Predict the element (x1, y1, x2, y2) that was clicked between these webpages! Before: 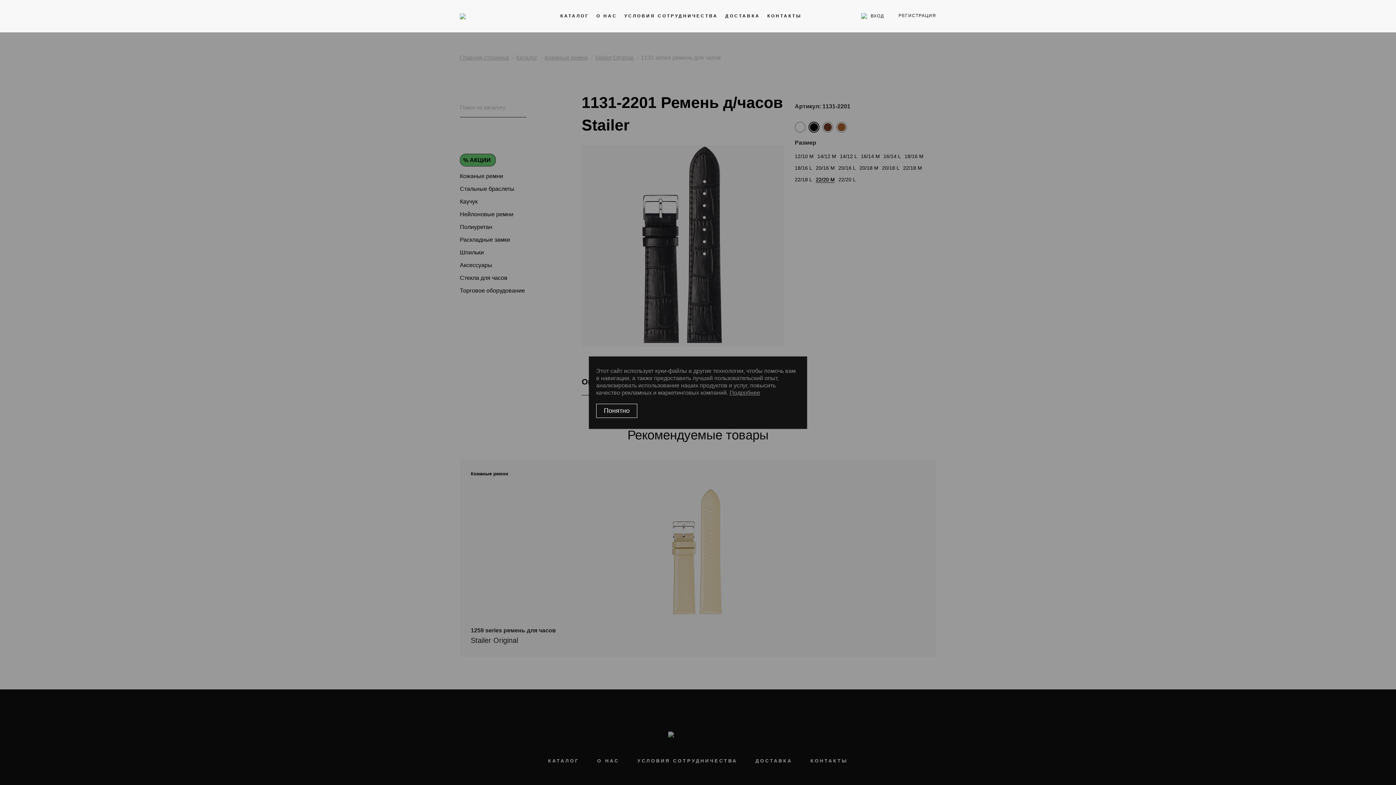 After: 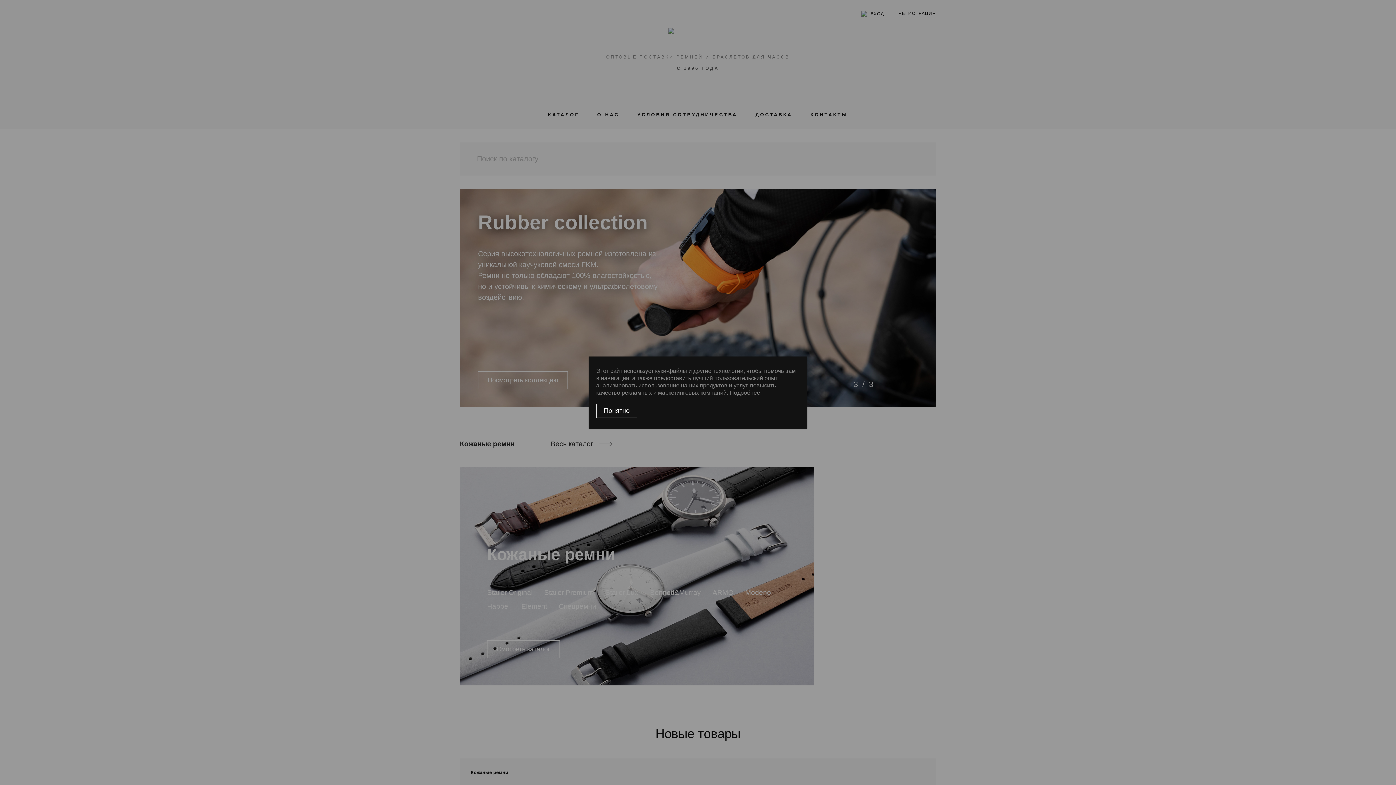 Action: bbox: (460, 5, 501, 26)